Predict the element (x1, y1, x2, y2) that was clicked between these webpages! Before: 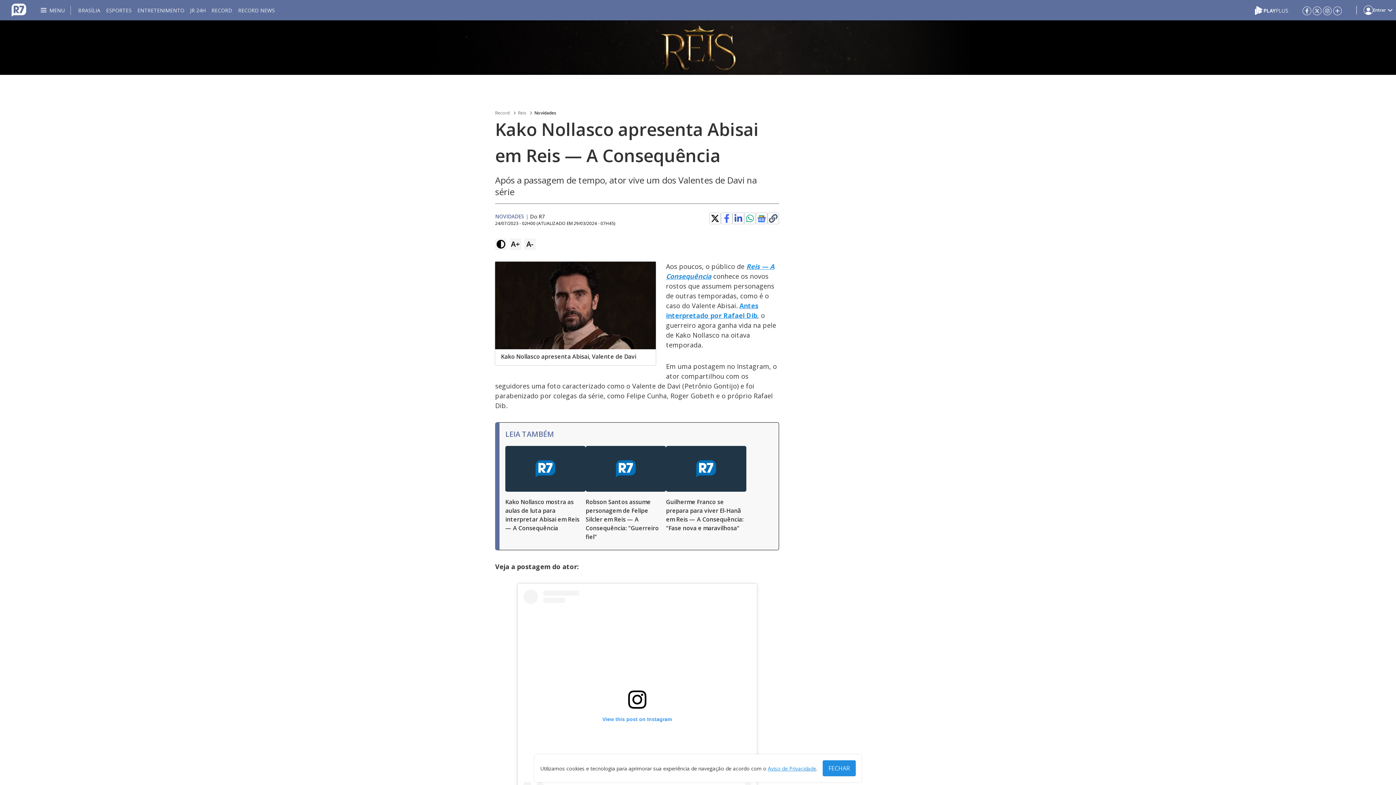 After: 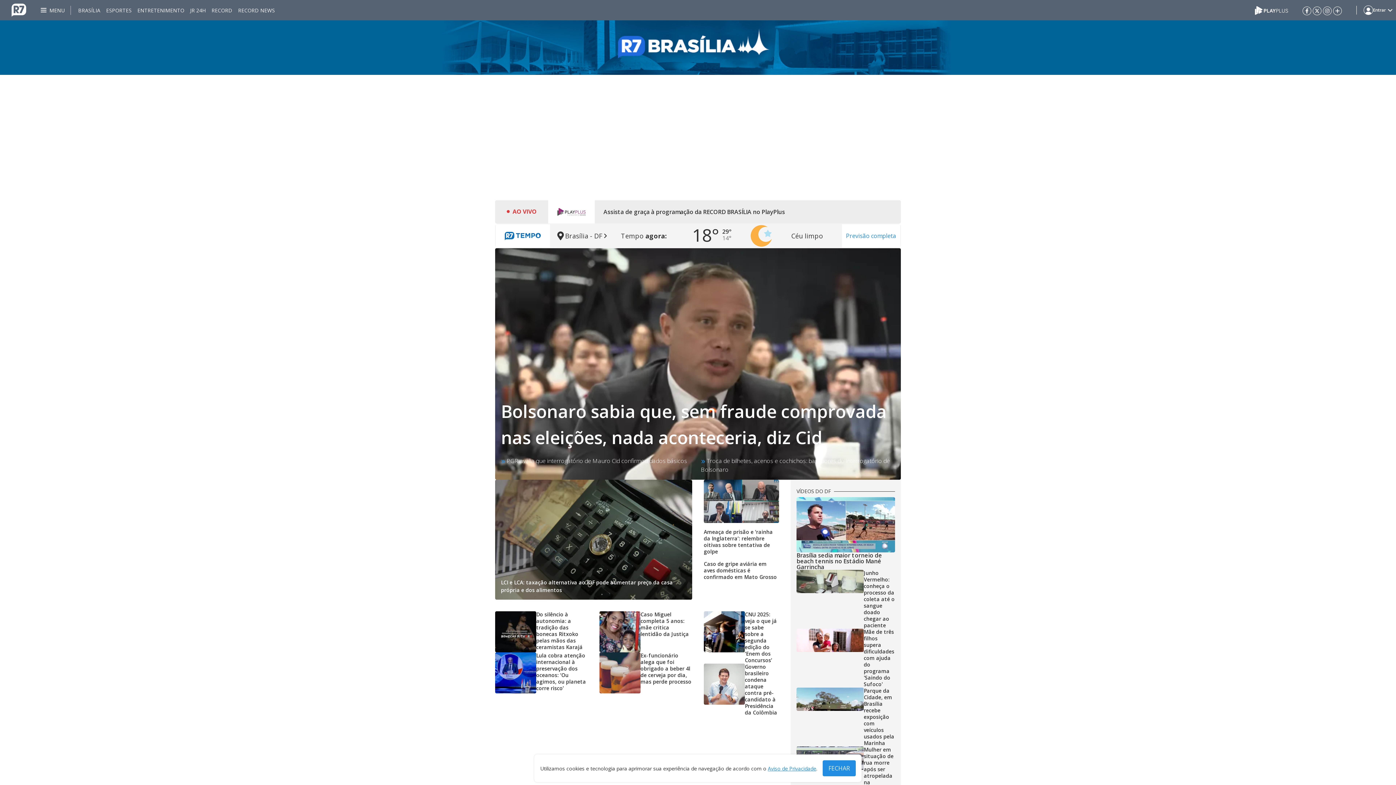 Action: bbox: (78, 0, 100, 20) label: BRASÍLIA